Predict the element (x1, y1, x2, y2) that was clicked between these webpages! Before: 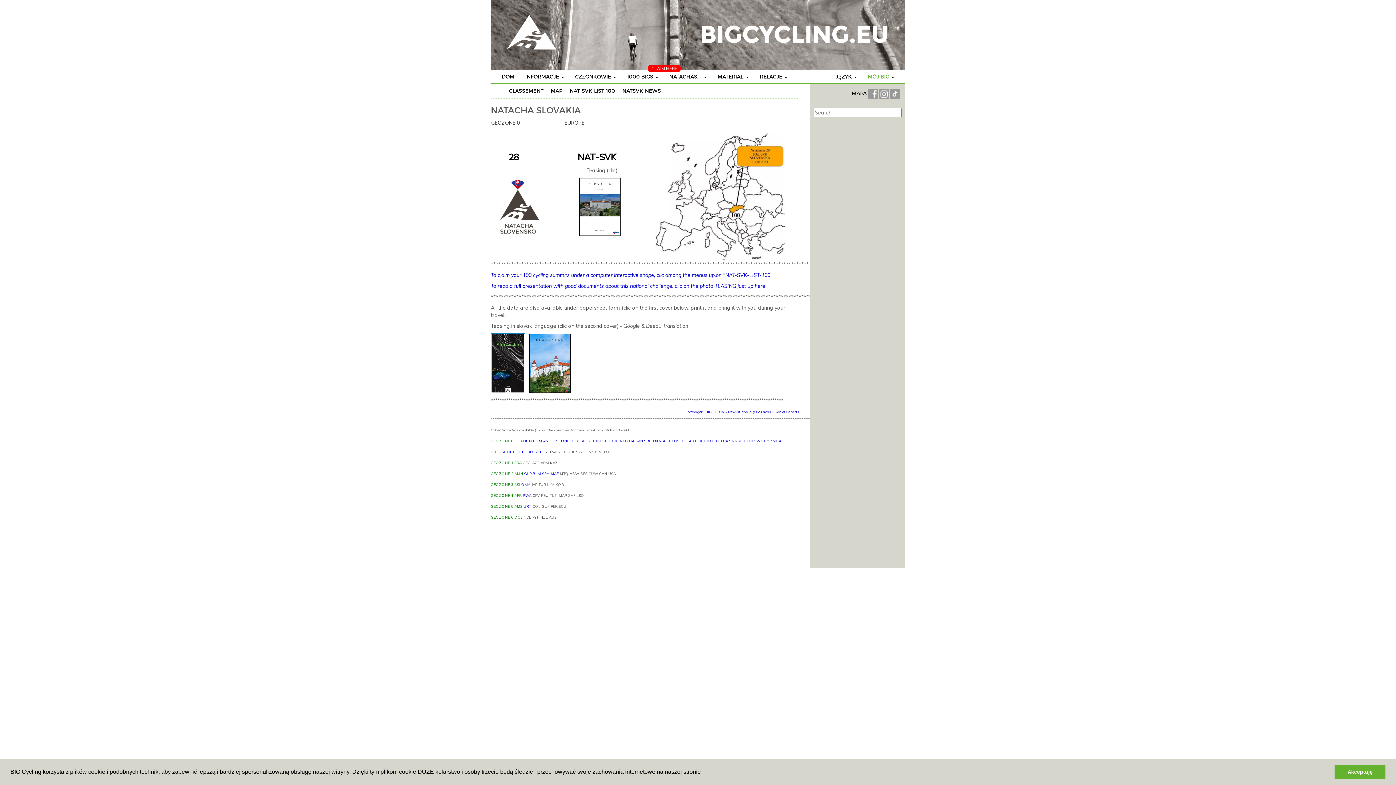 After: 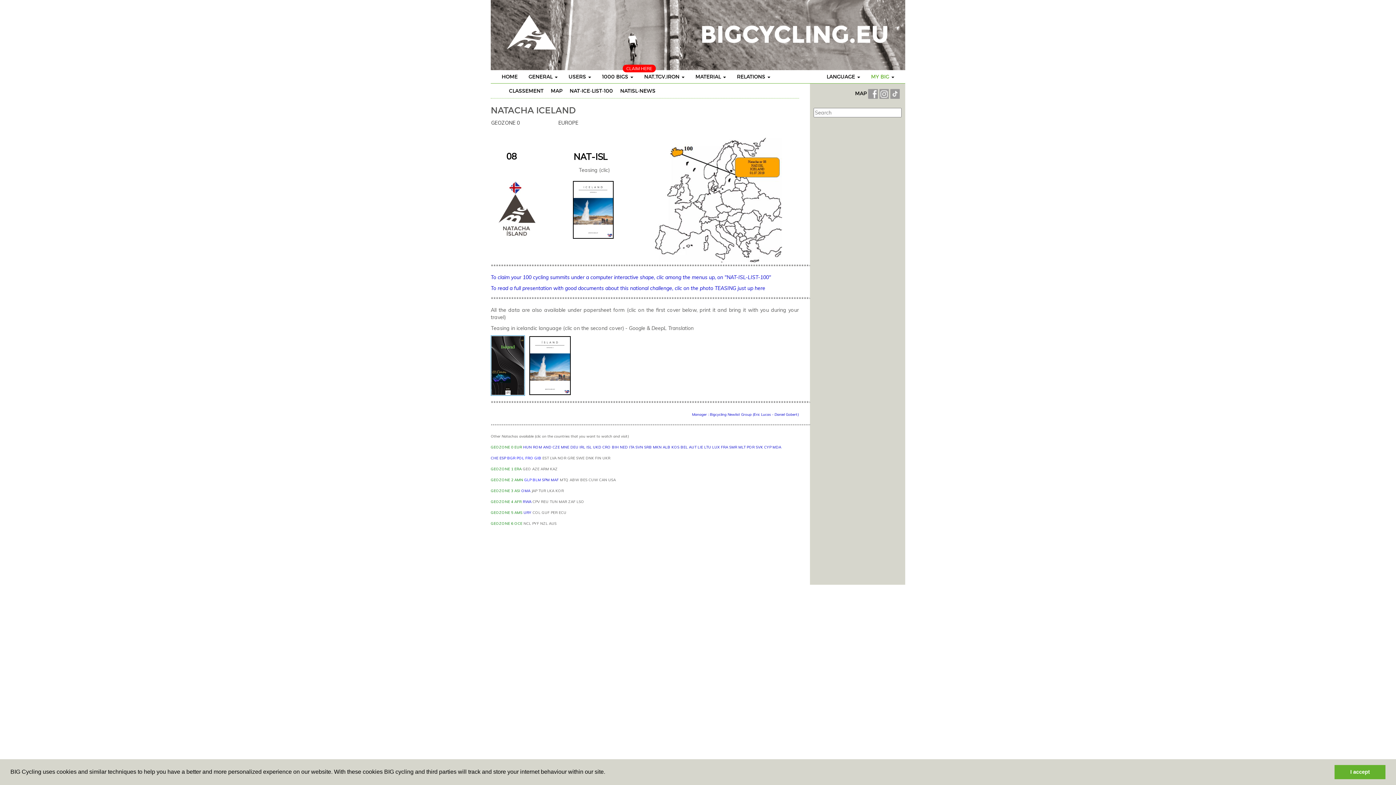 Action: label: ISL bbox: (586, 439, 592, 443)